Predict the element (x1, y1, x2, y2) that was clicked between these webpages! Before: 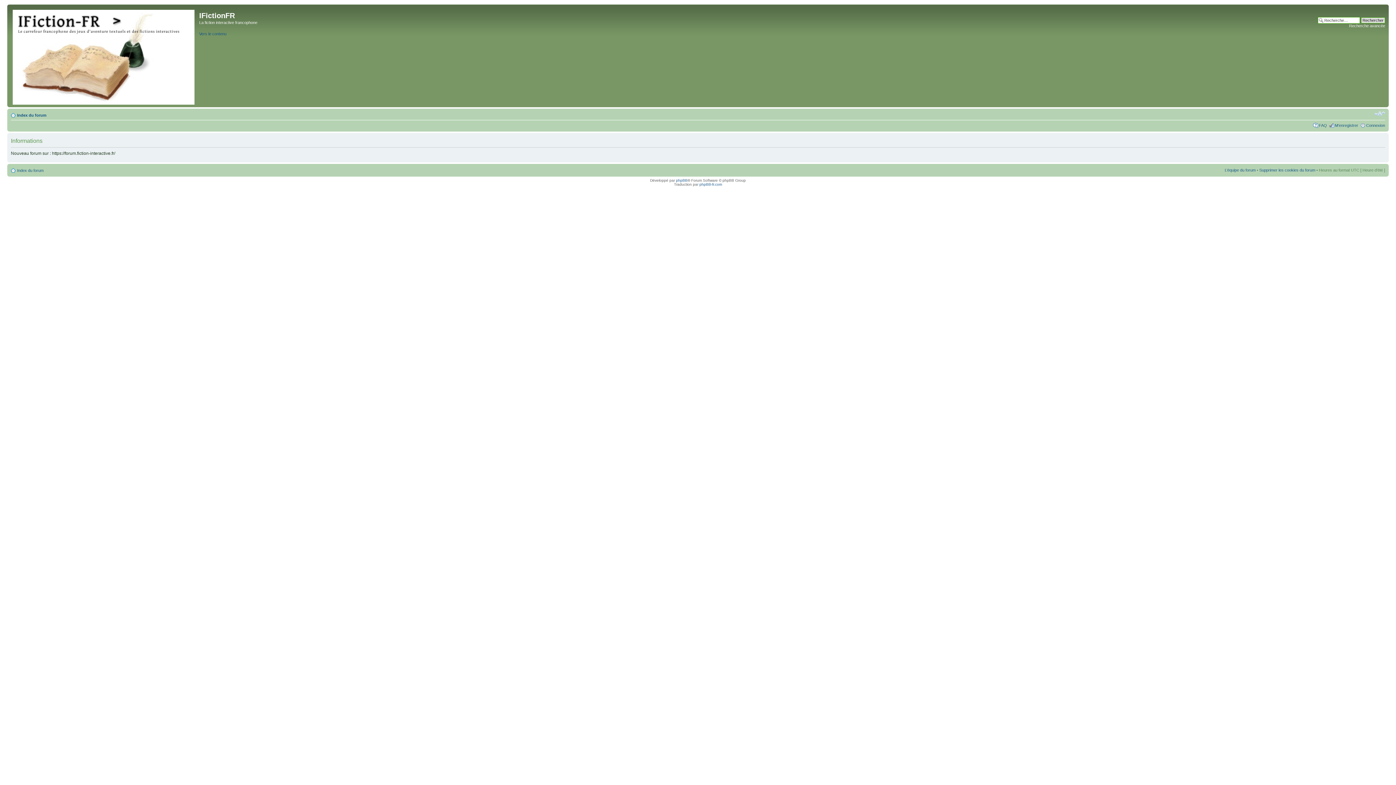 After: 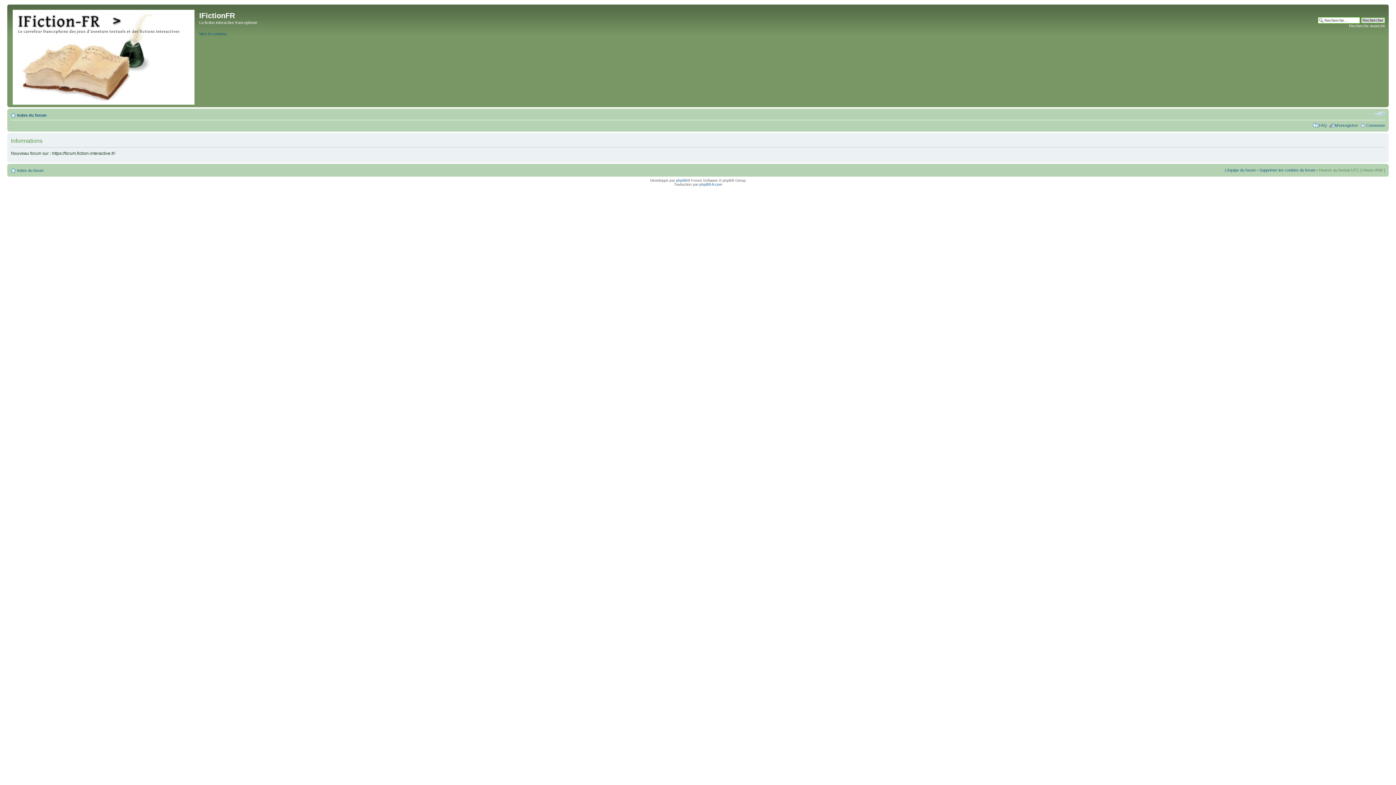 Action: label: Index du forum bbox: (17, 113, 46, 117)